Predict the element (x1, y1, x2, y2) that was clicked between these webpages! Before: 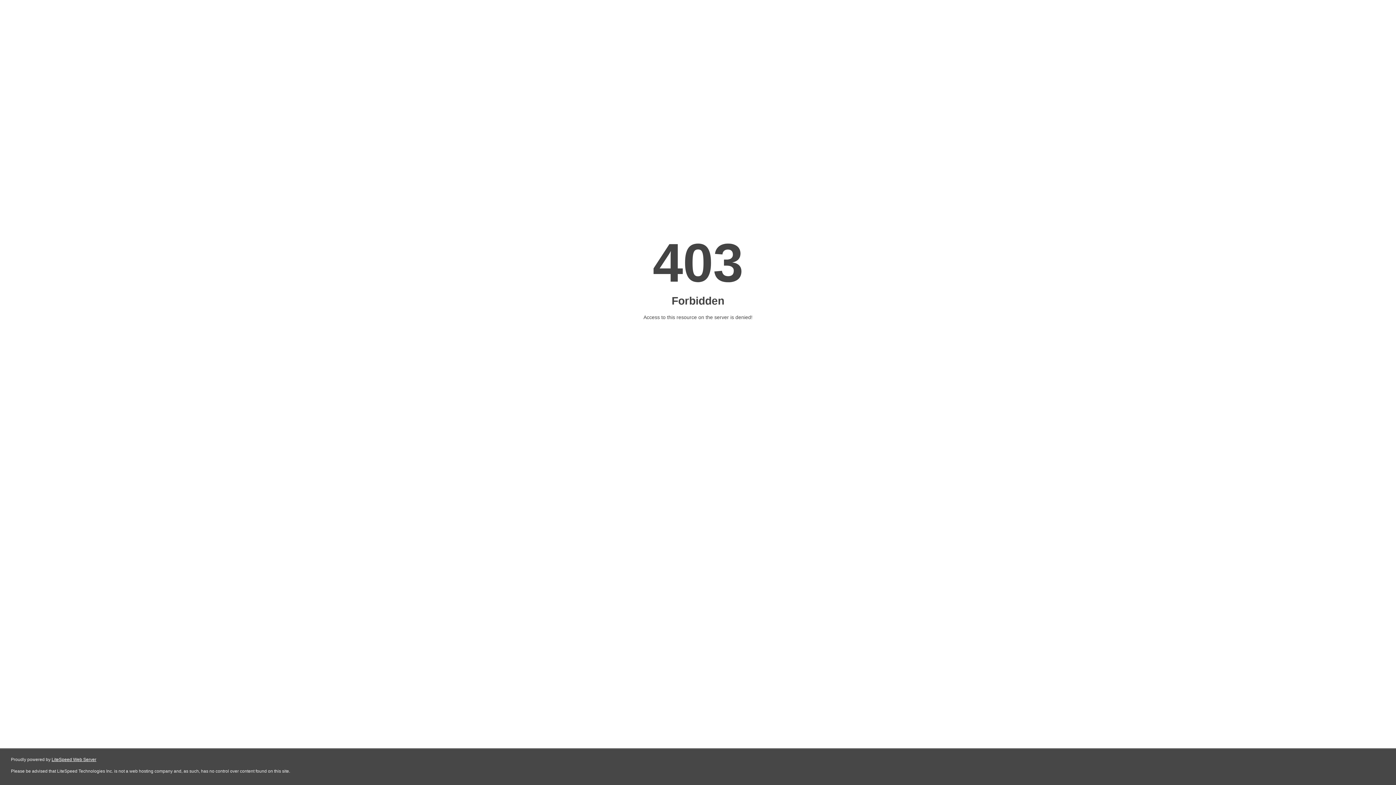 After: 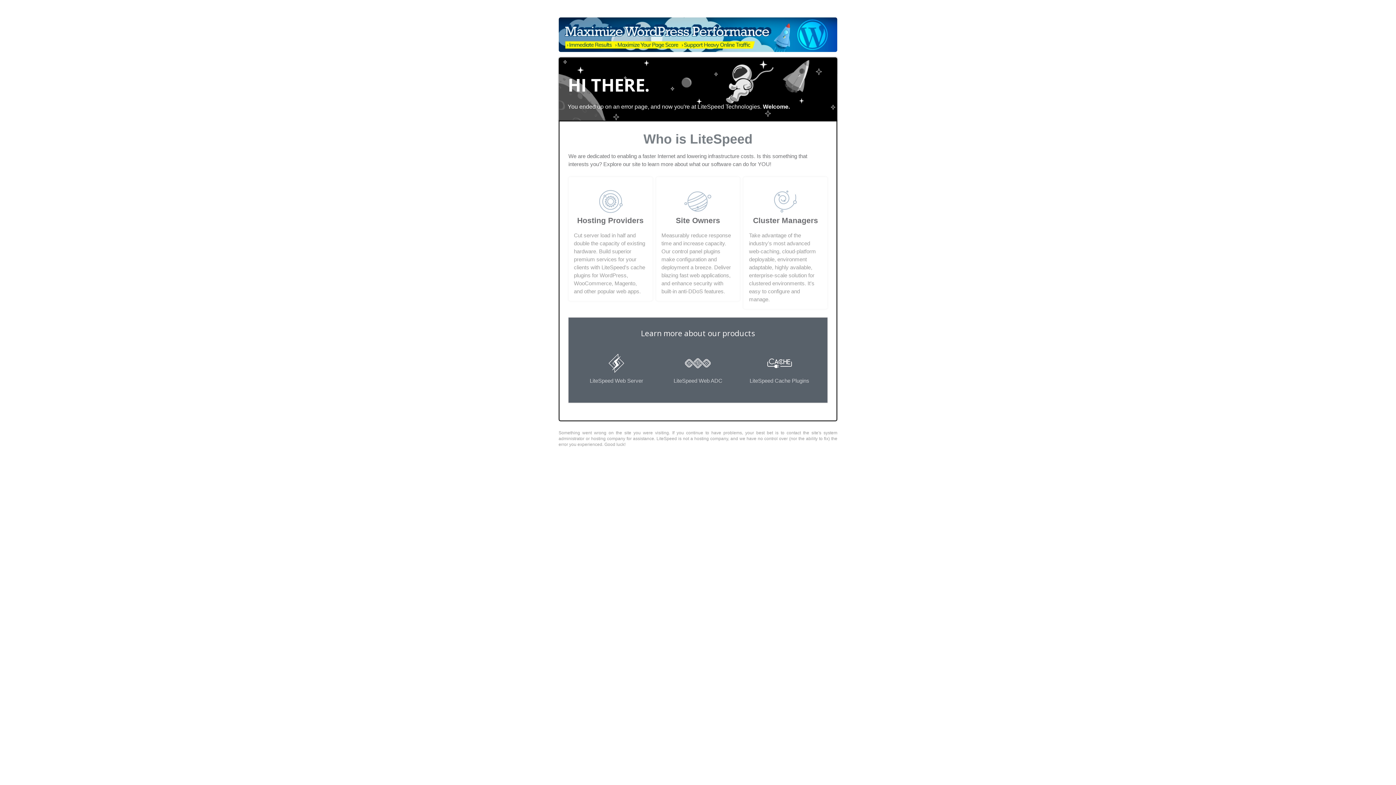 Action: label: LiteSpeed Web Server bbox: (51, 757, 96, 762)